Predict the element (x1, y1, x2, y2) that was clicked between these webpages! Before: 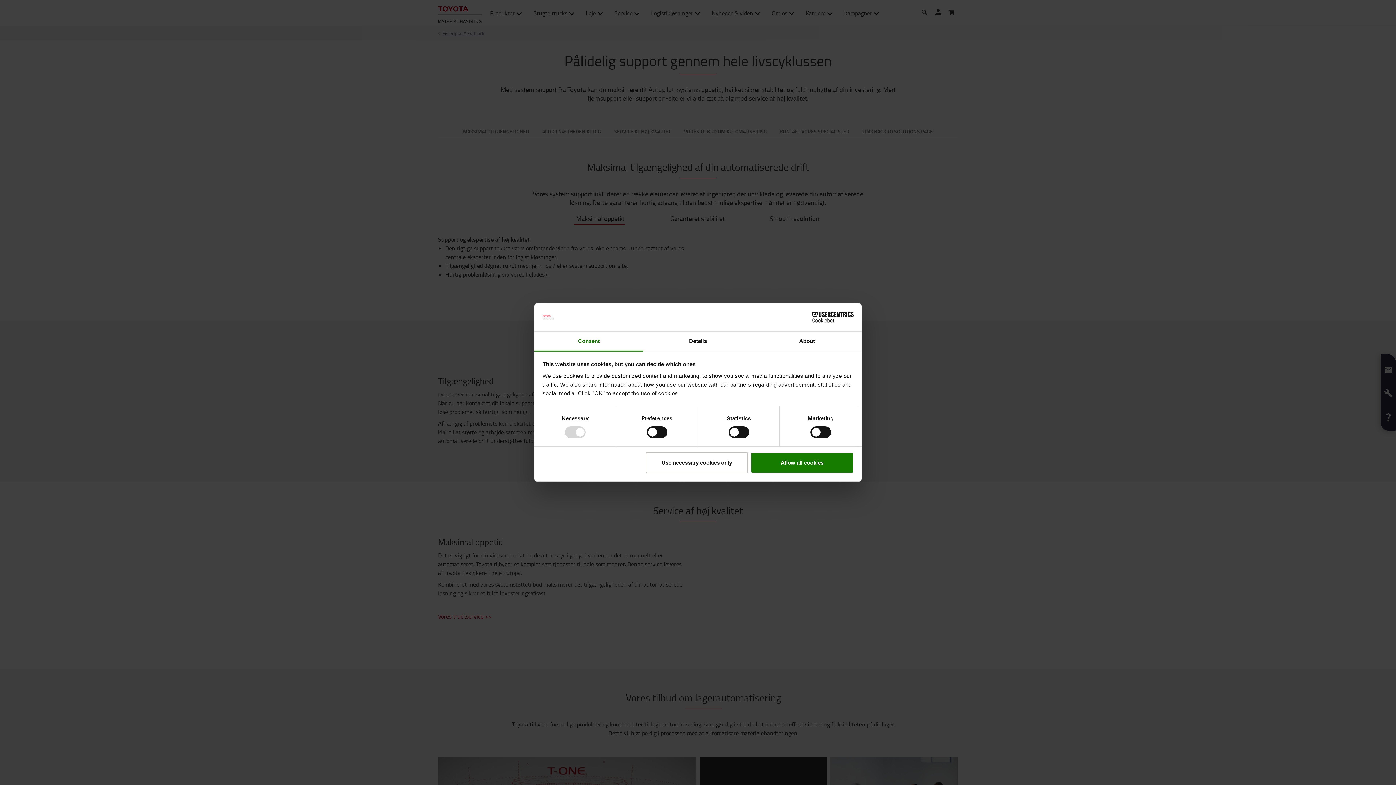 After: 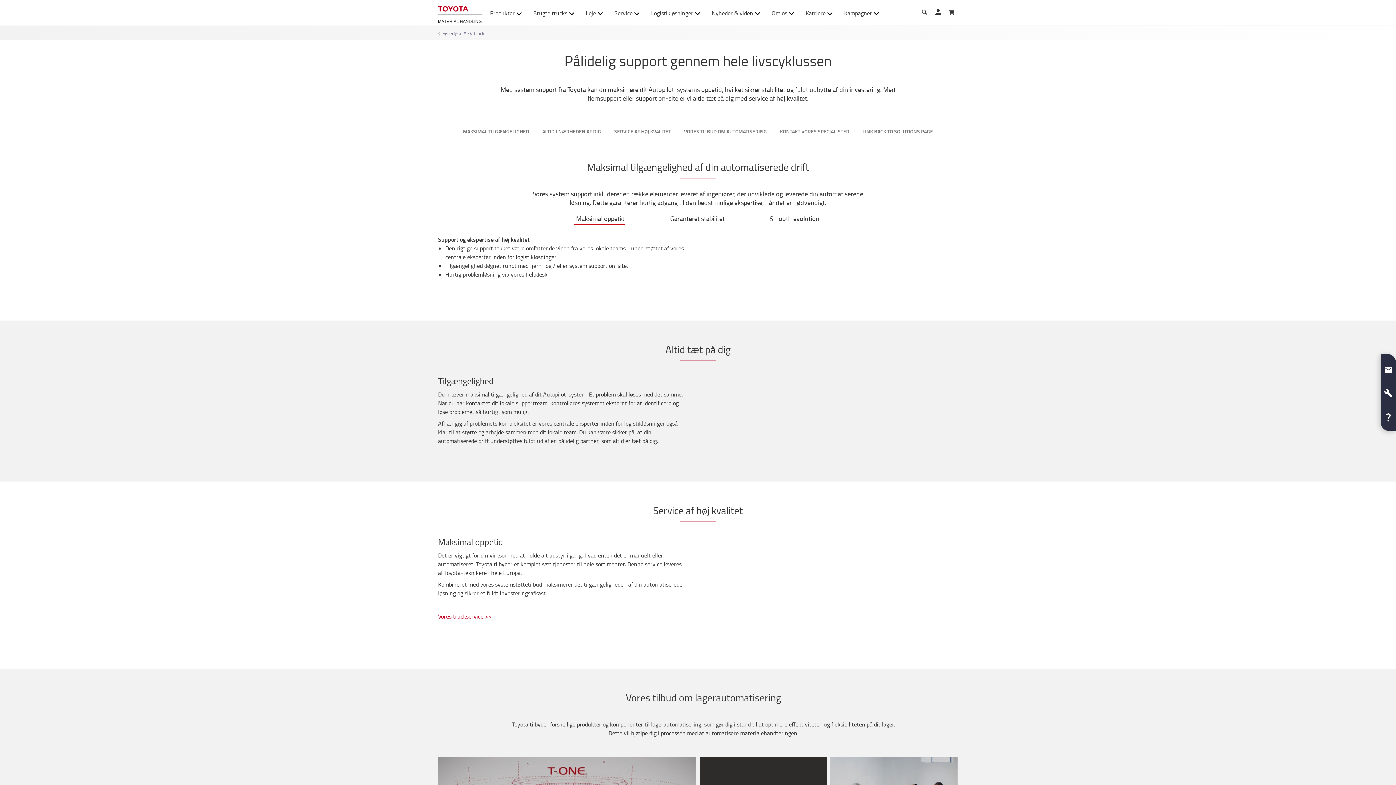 Action: bbox: (645, 452, 748, 473) label: Use necessary cookies only